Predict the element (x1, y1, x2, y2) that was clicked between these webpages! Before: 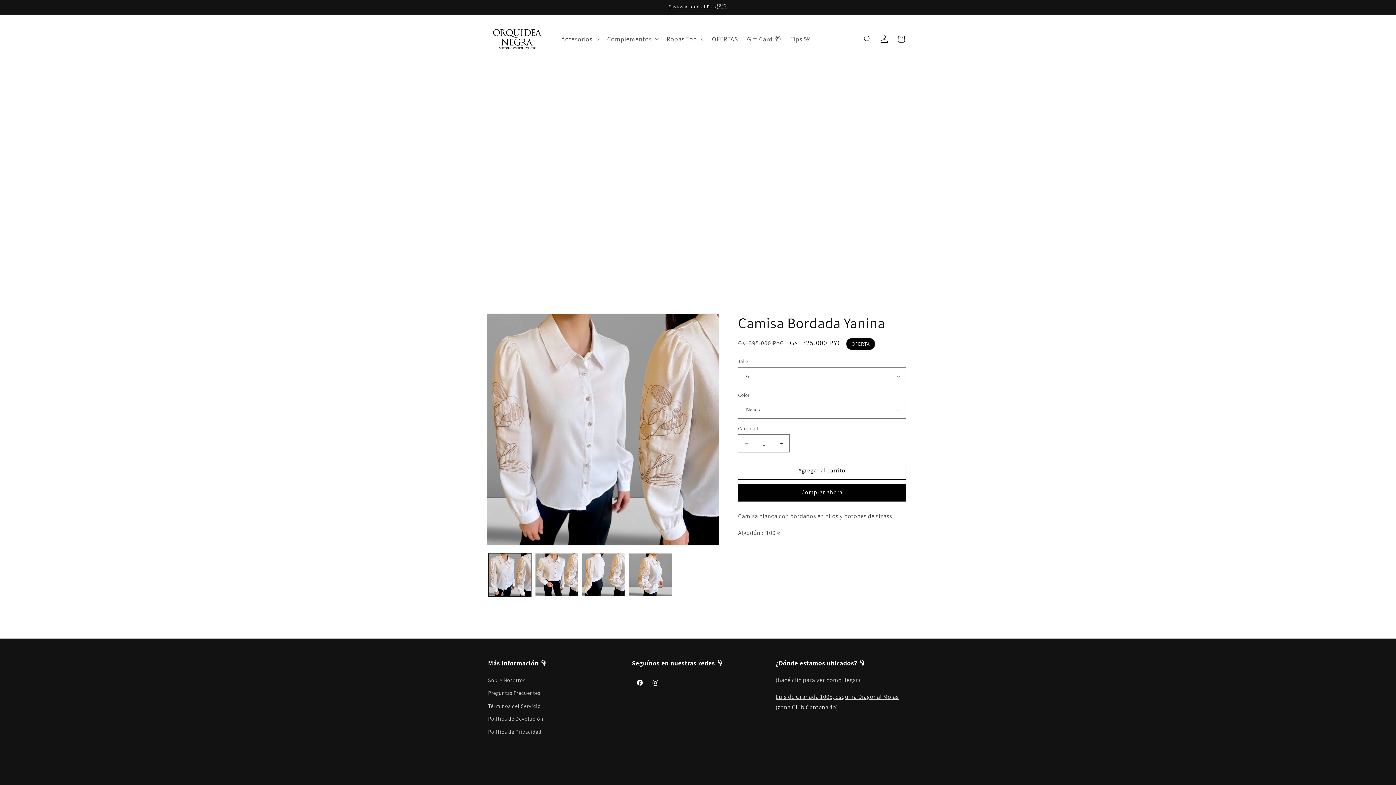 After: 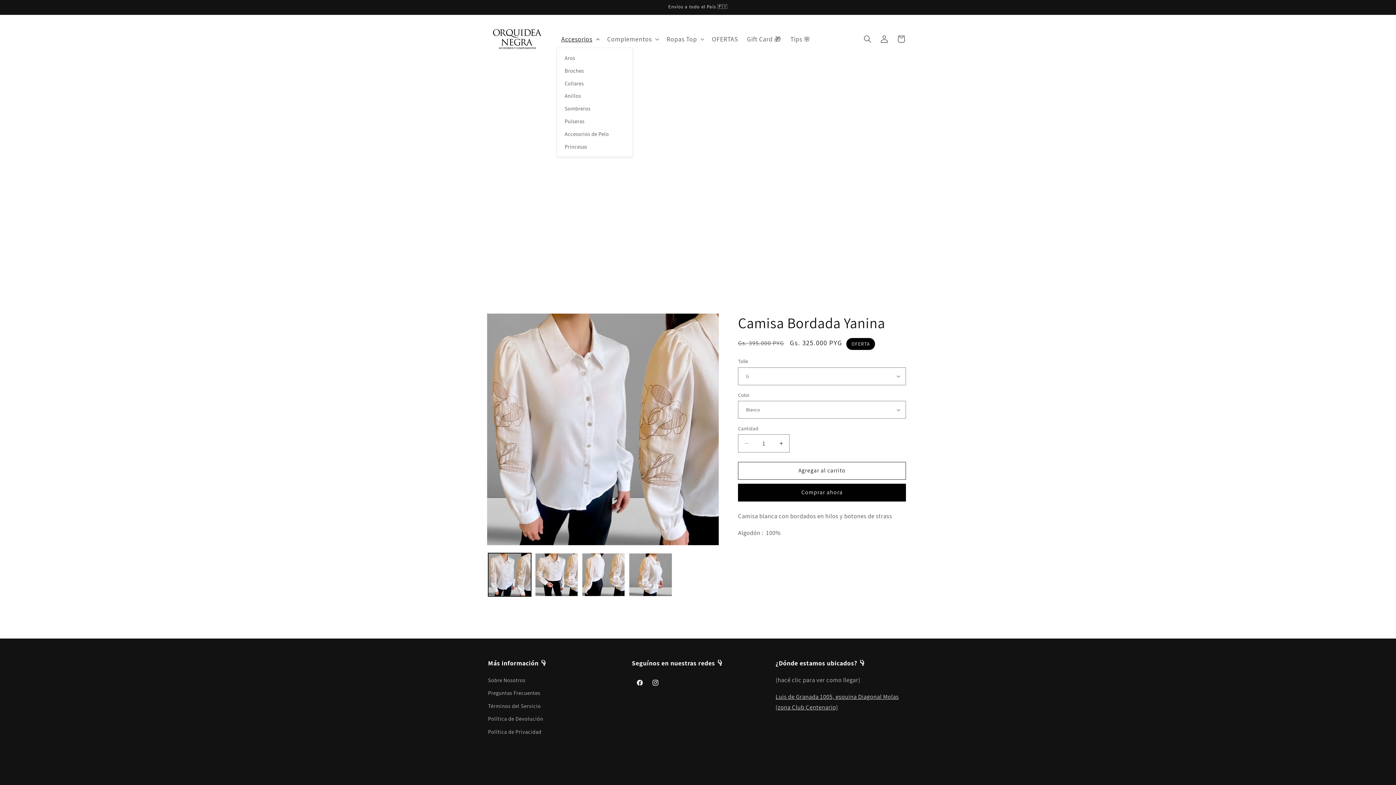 Action: label: Accesorios bbox: (556, 30, 602, 47)